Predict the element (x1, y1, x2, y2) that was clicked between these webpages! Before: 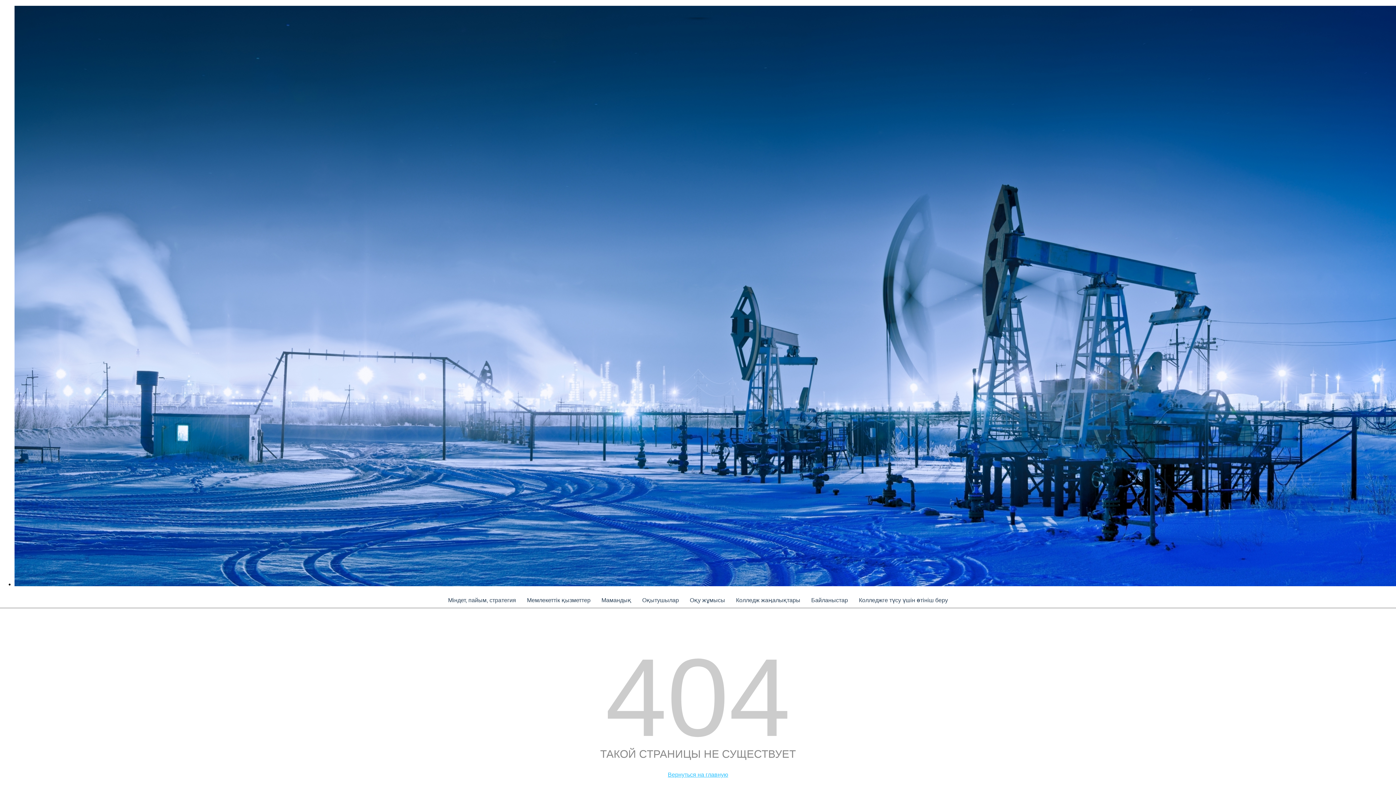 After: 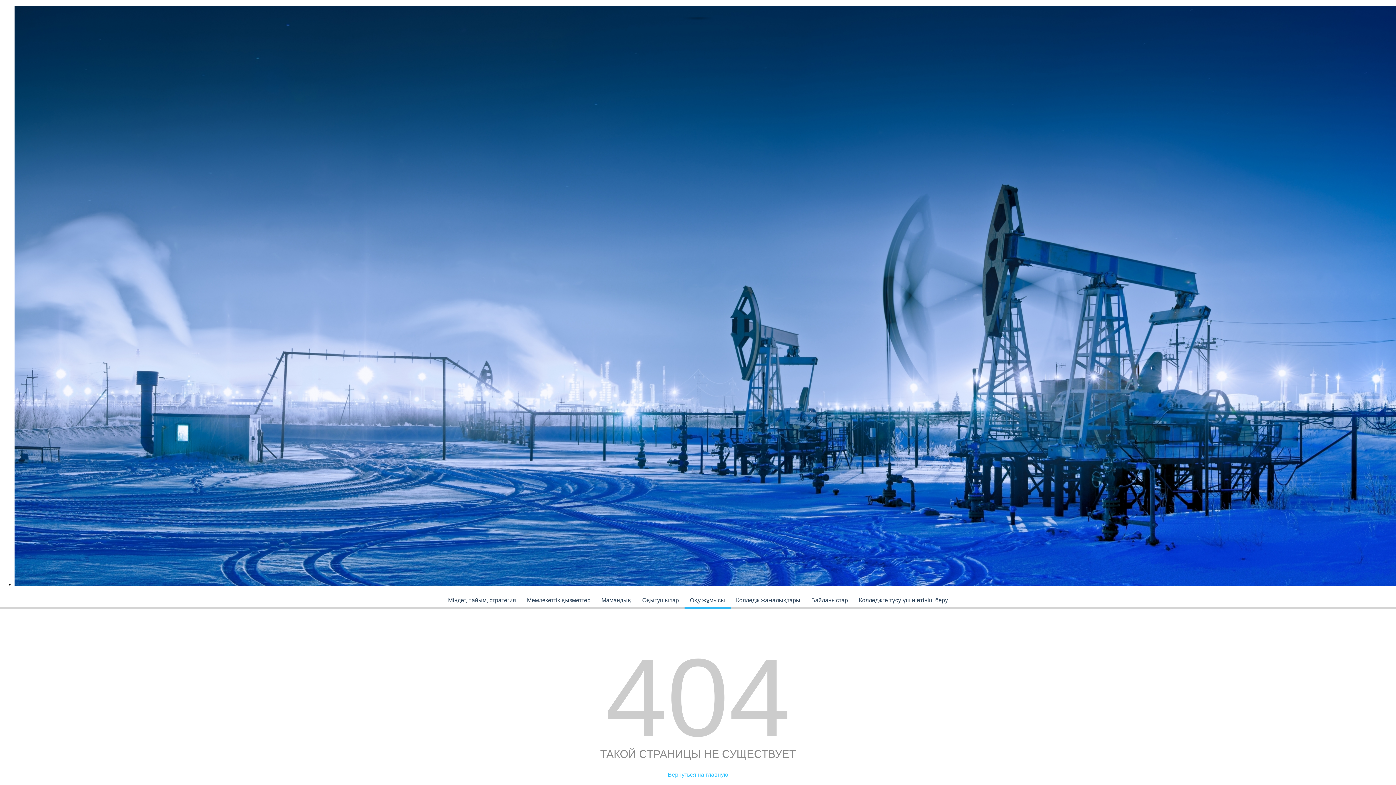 Action: label: Оқу жұмысы bbox: (684, 592, 730, 607)